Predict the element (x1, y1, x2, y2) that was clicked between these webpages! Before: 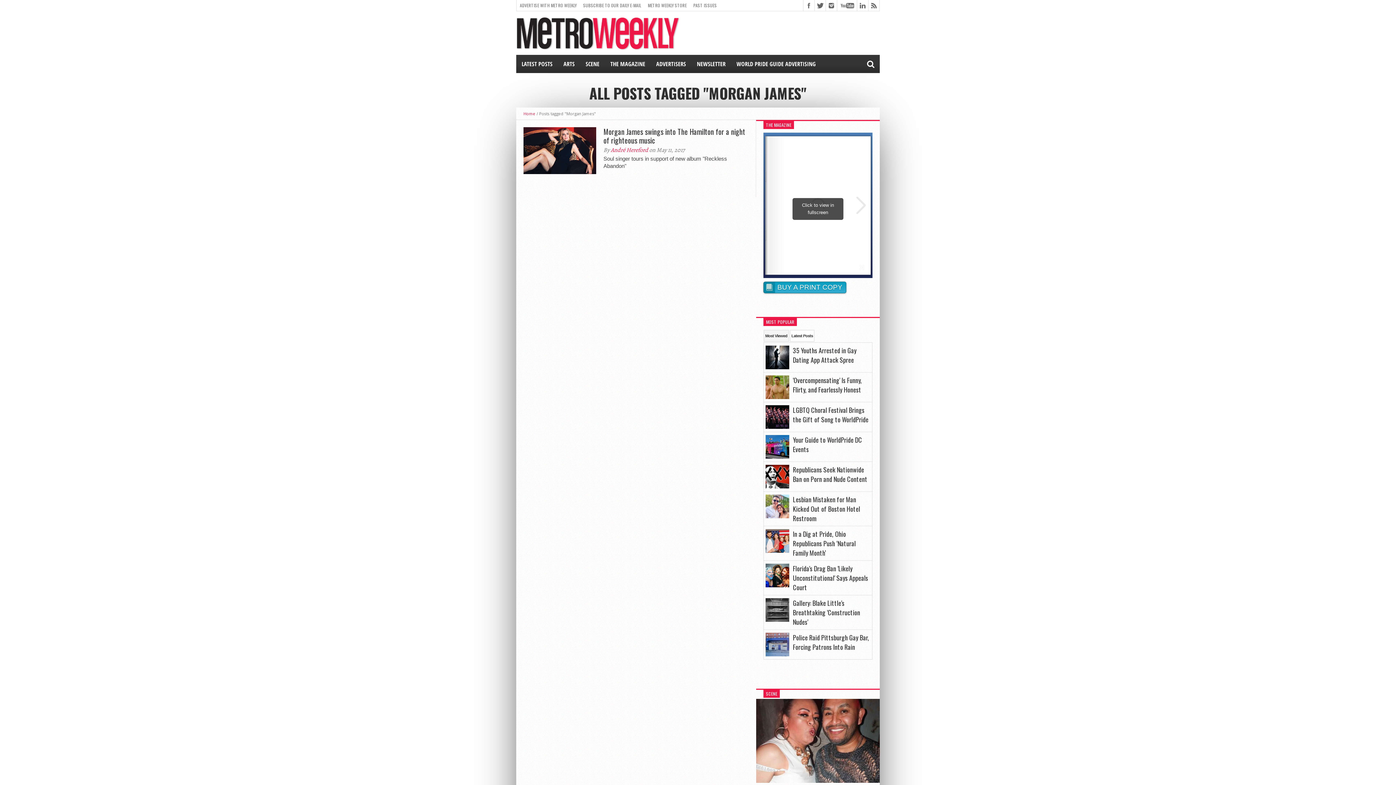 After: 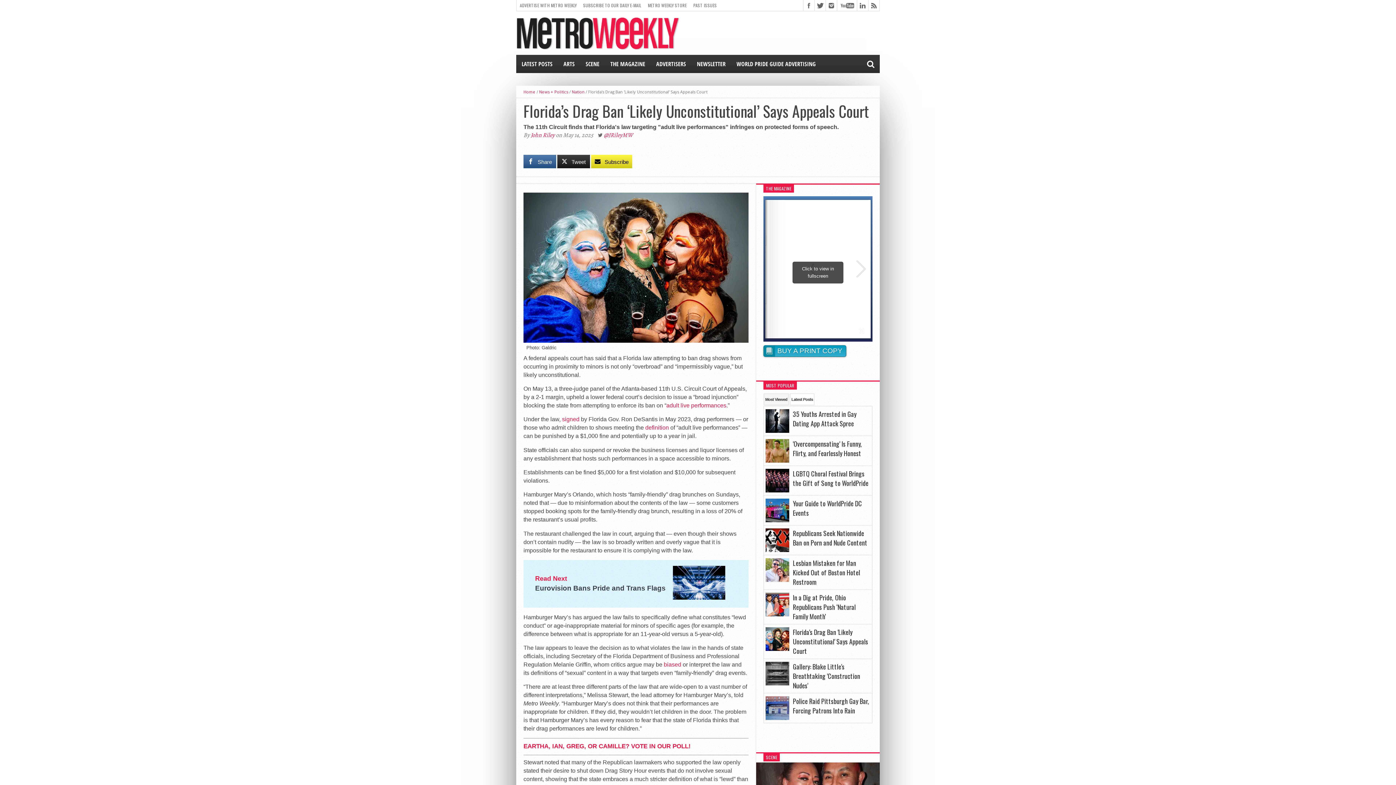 Action: label: Florida's Drag Ban 'Likely Unconstitutional' Says Appeals Court bbox: (793, 564, 868, 592)